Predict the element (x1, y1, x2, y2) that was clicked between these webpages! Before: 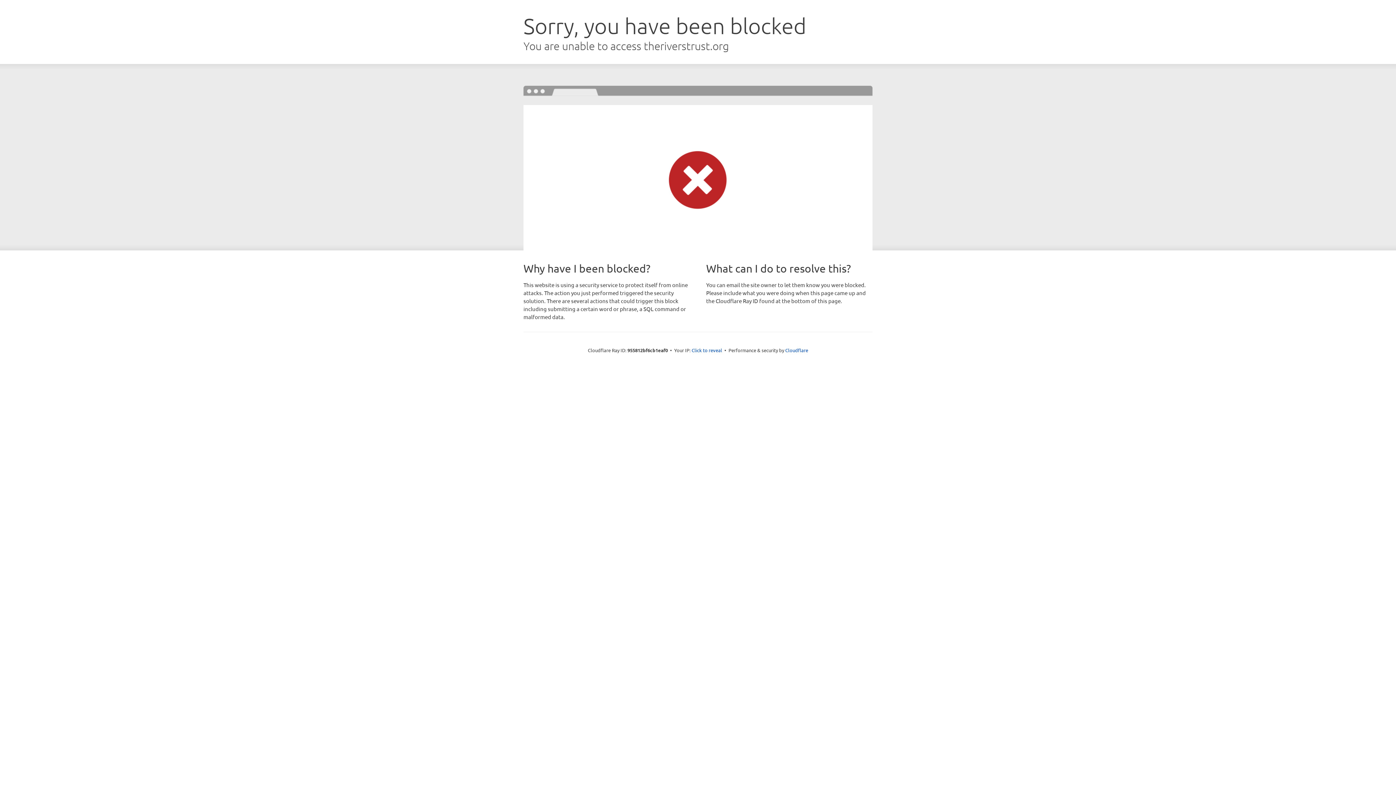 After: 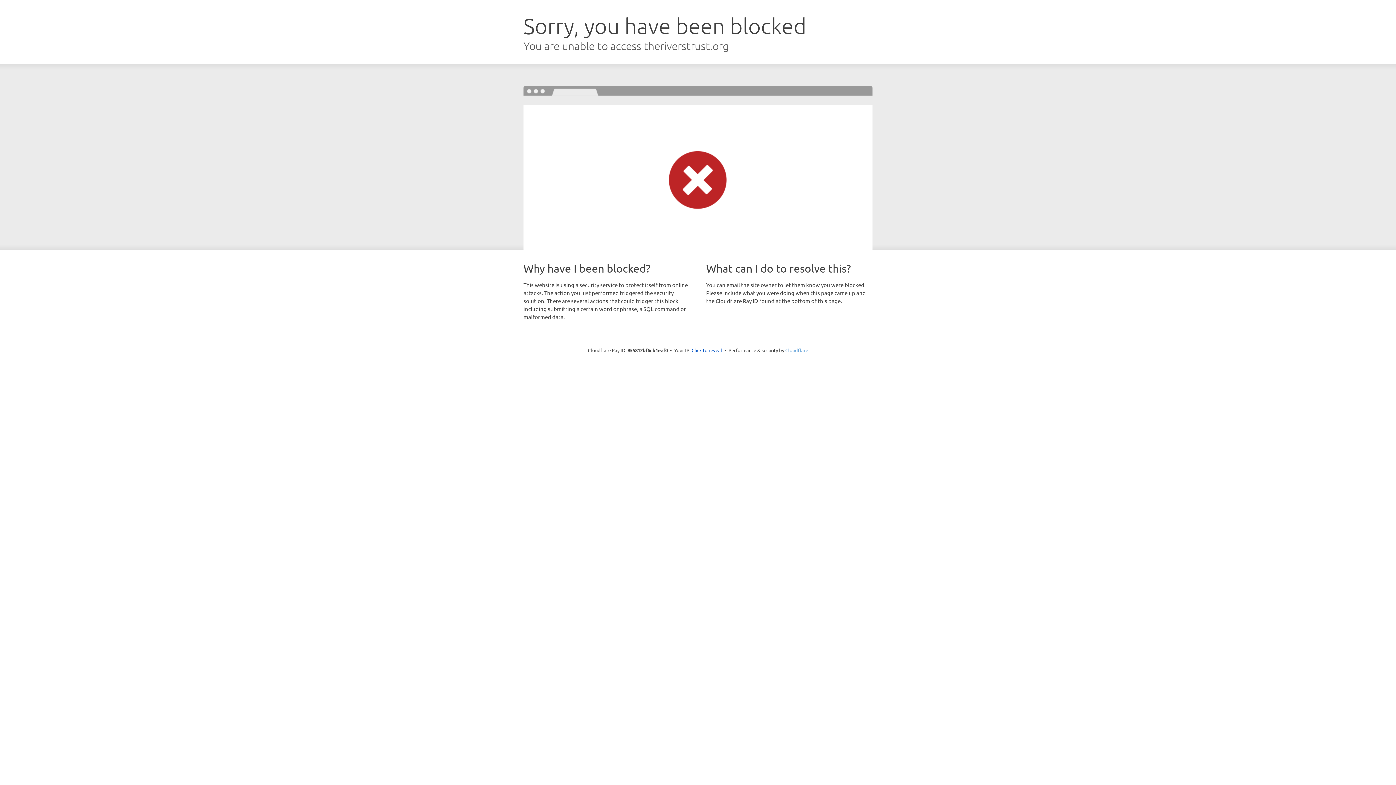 Action: bbox: (785, 347, 808, 353) label: Cloudflare